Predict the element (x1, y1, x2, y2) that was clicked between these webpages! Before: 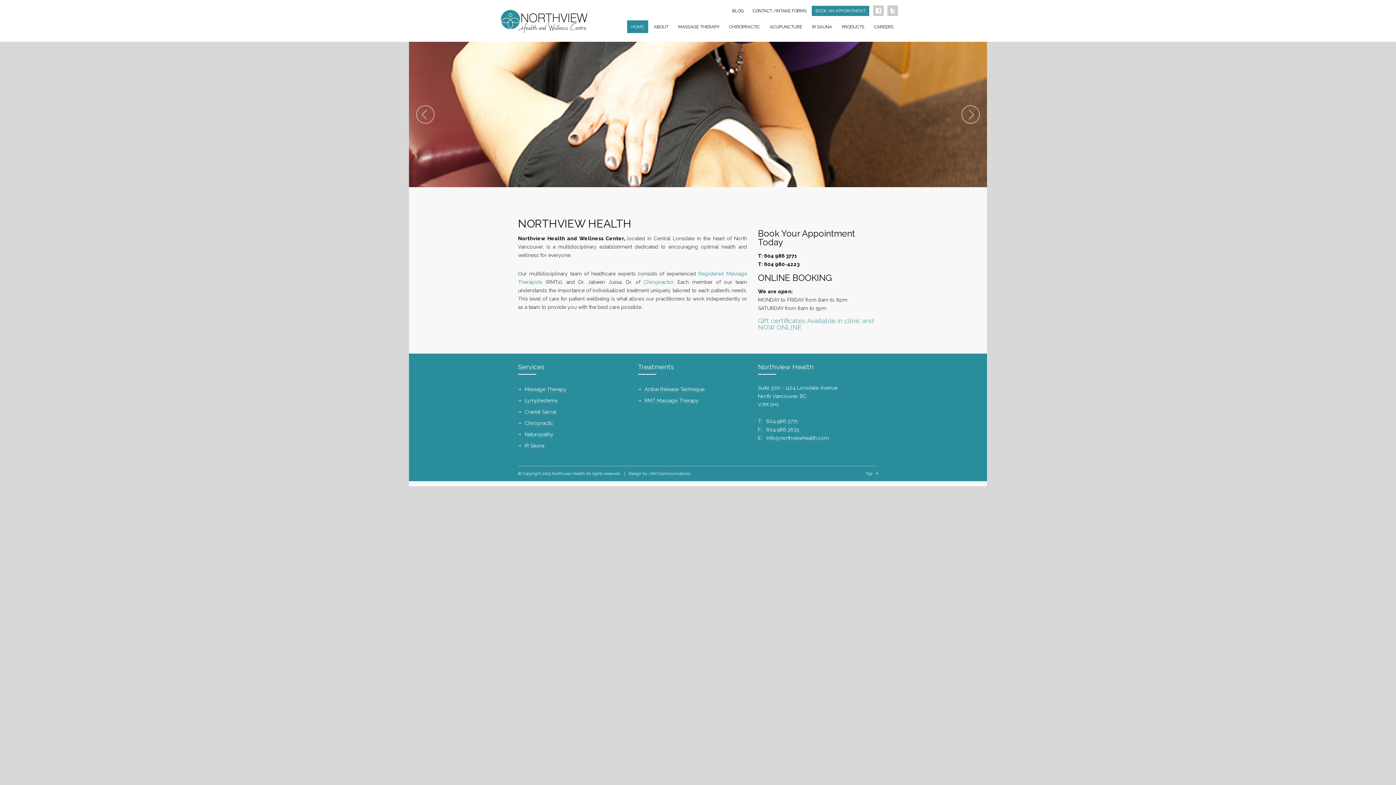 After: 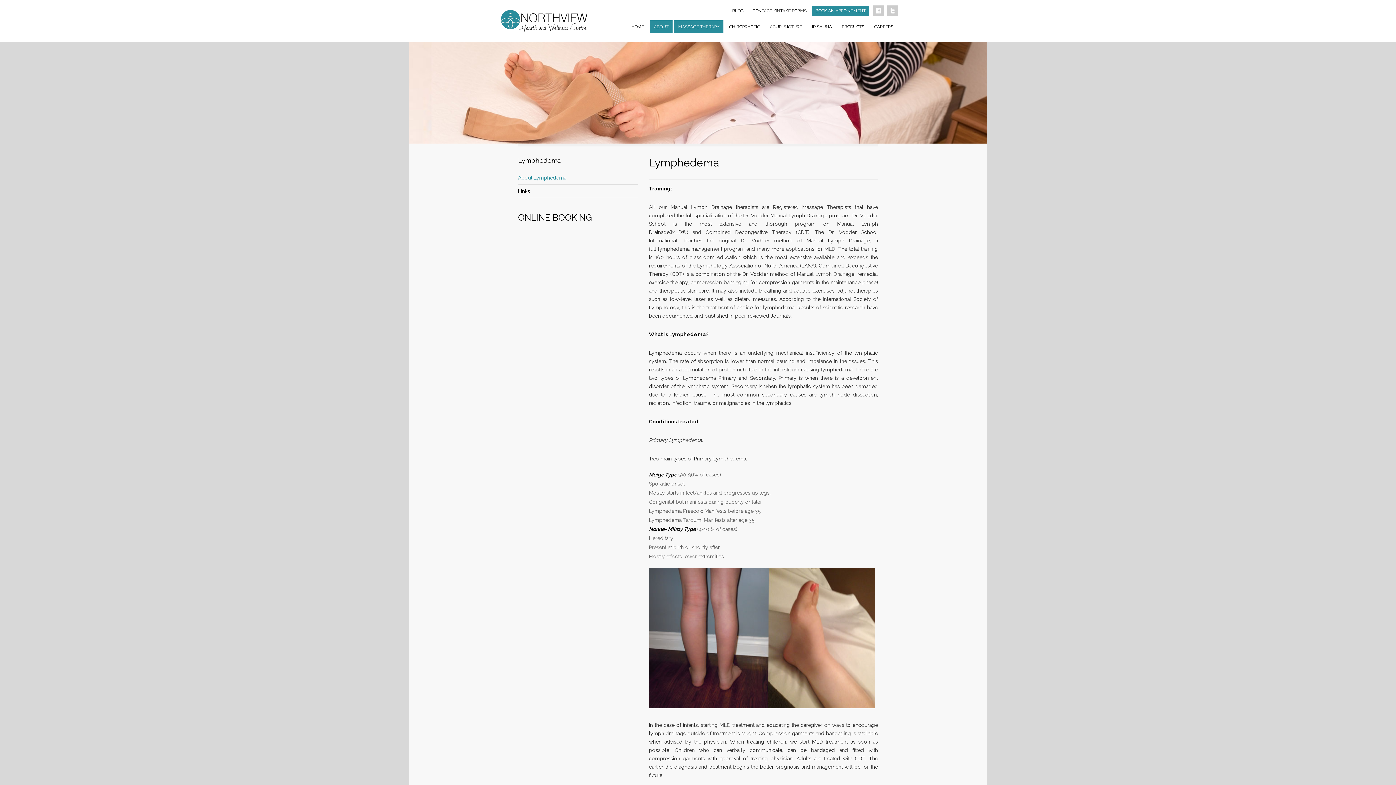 Action: label: Lymphedema bbox: (524, 397, 557, 404)